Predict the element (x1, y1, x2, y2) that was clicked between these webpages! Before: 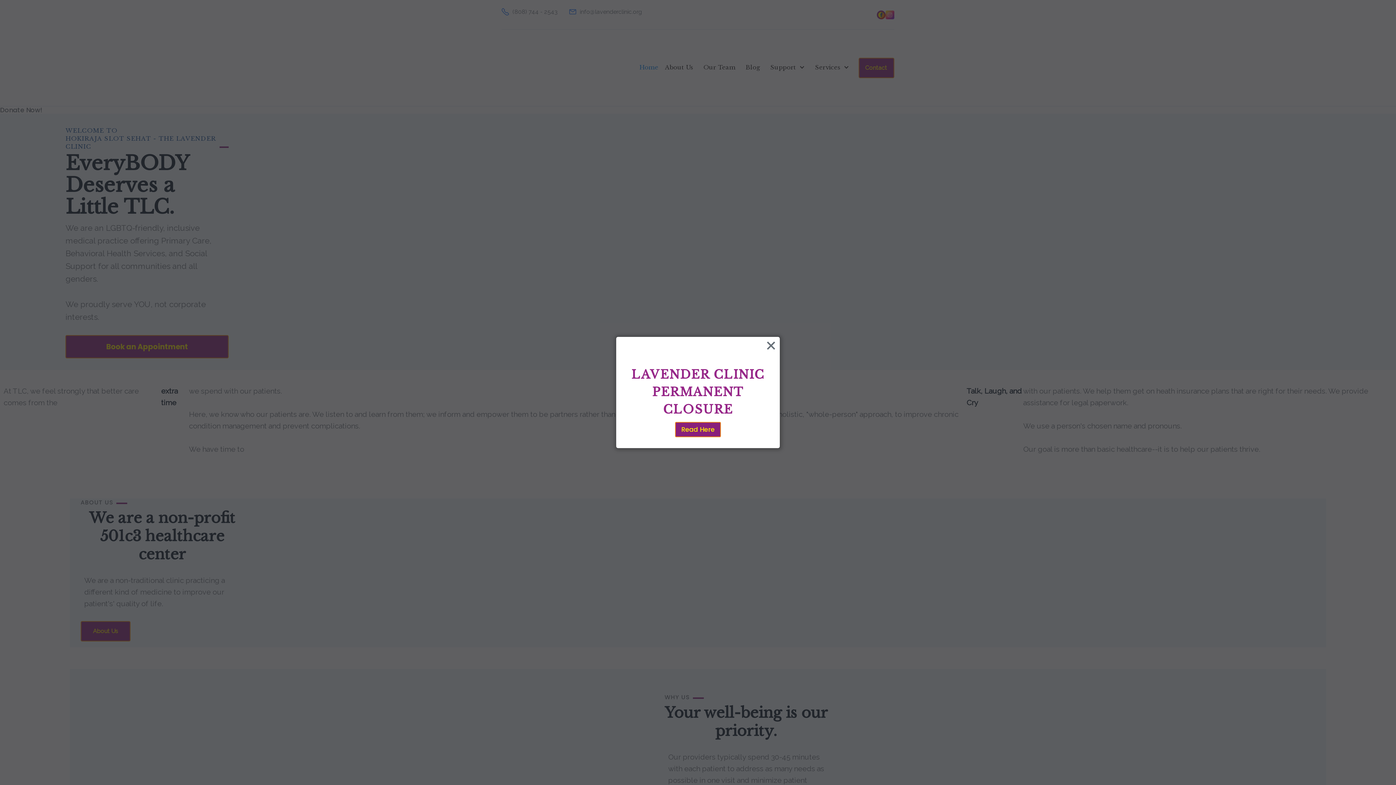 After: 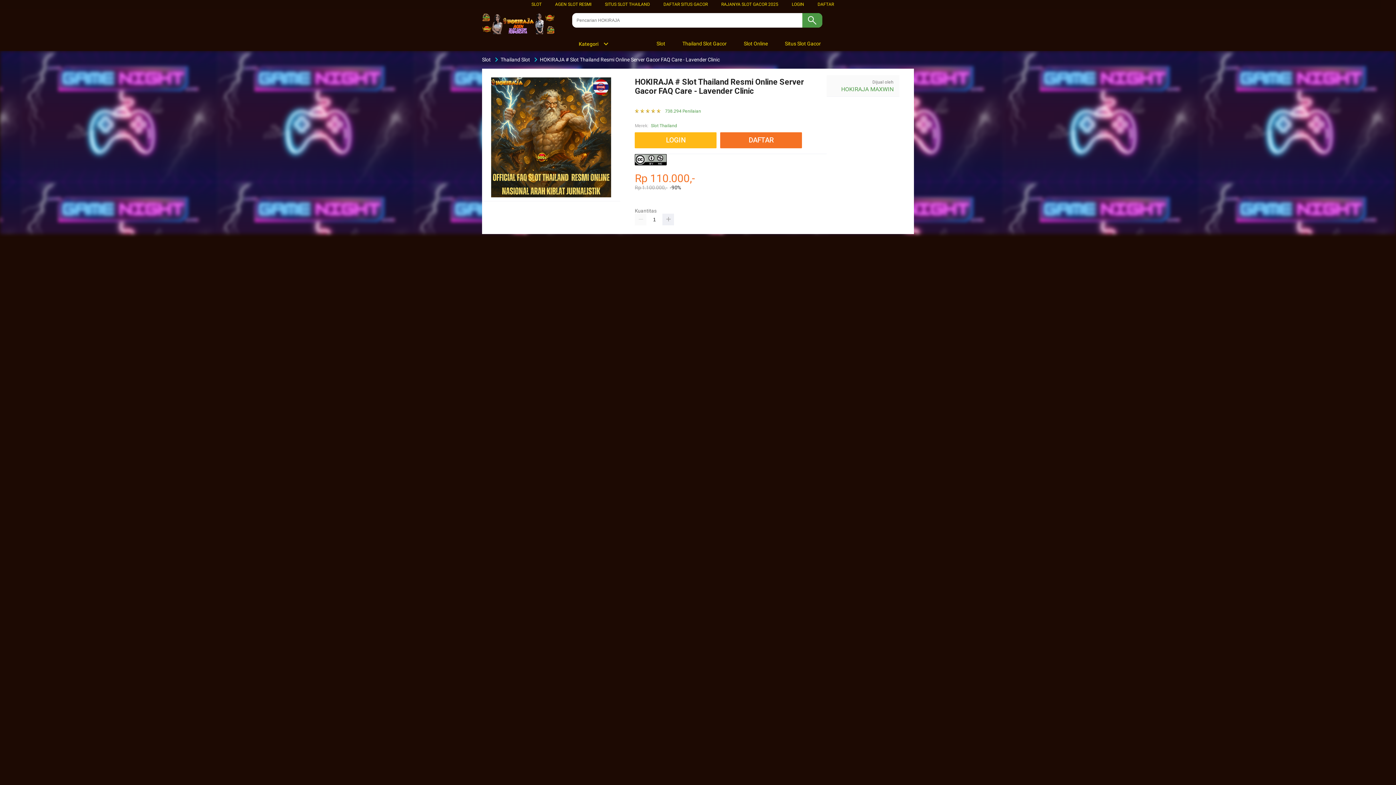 Action: bbox: (675, 422, 721, 437) label: Read Here